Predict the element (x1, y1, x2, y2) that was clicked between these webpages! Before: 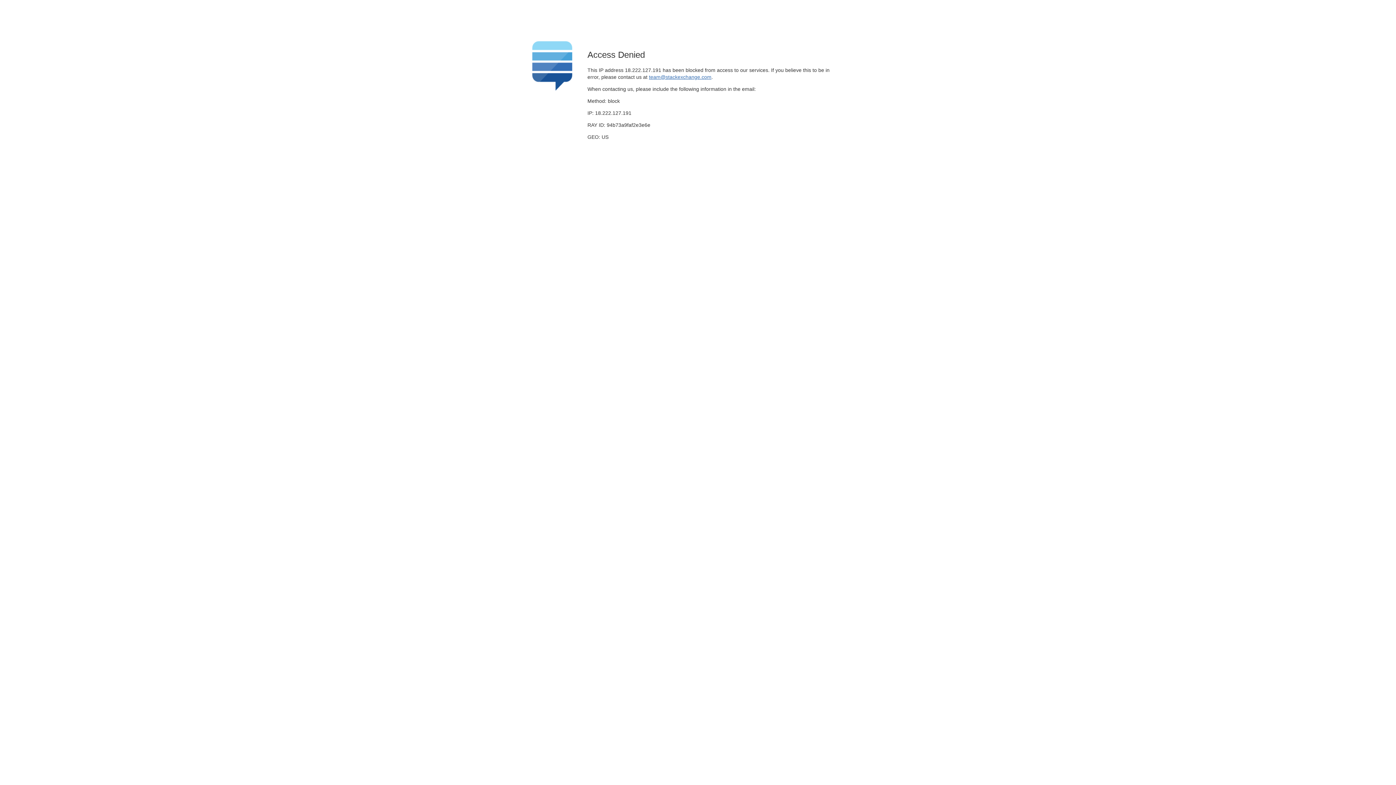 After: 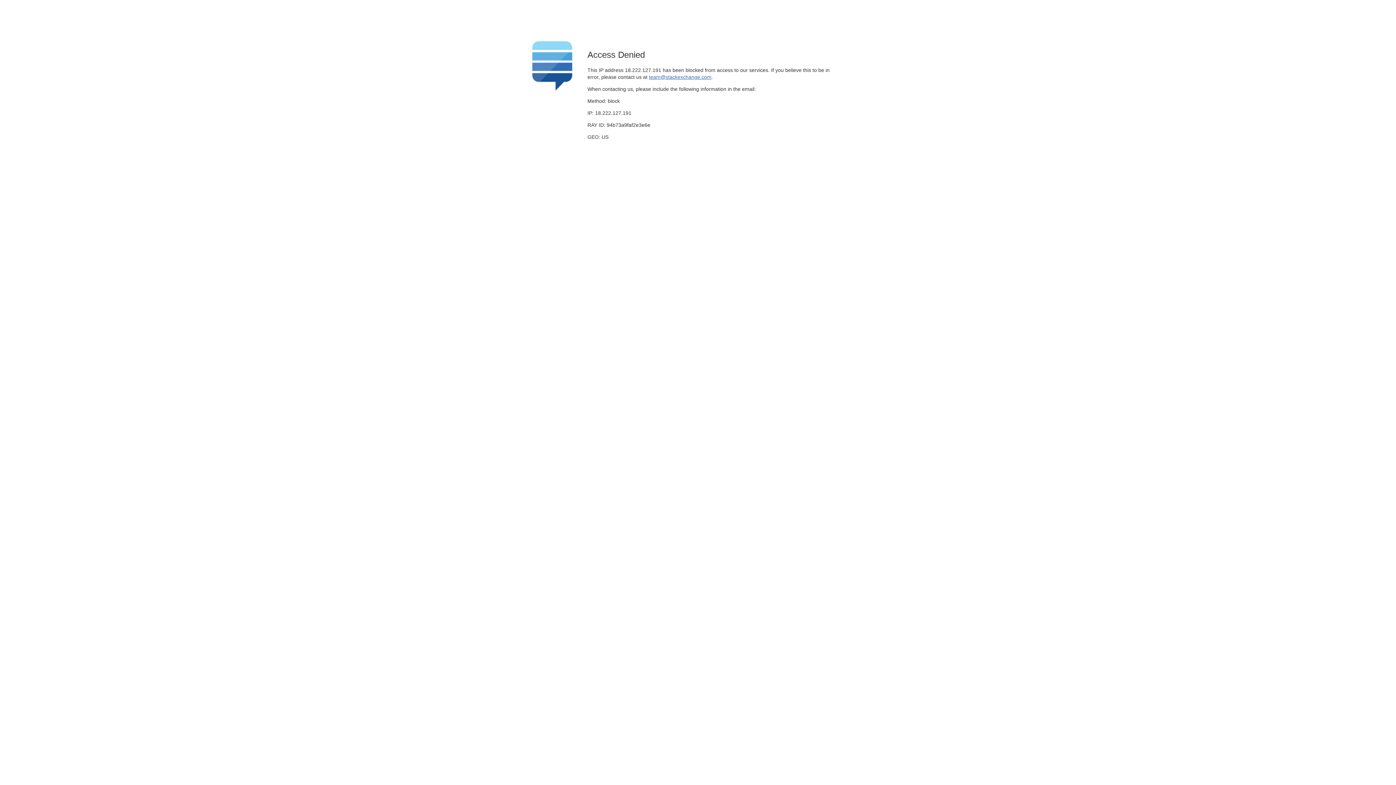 Action: bbox: (649, 74, 711, 79) label: team@stackexchange.com